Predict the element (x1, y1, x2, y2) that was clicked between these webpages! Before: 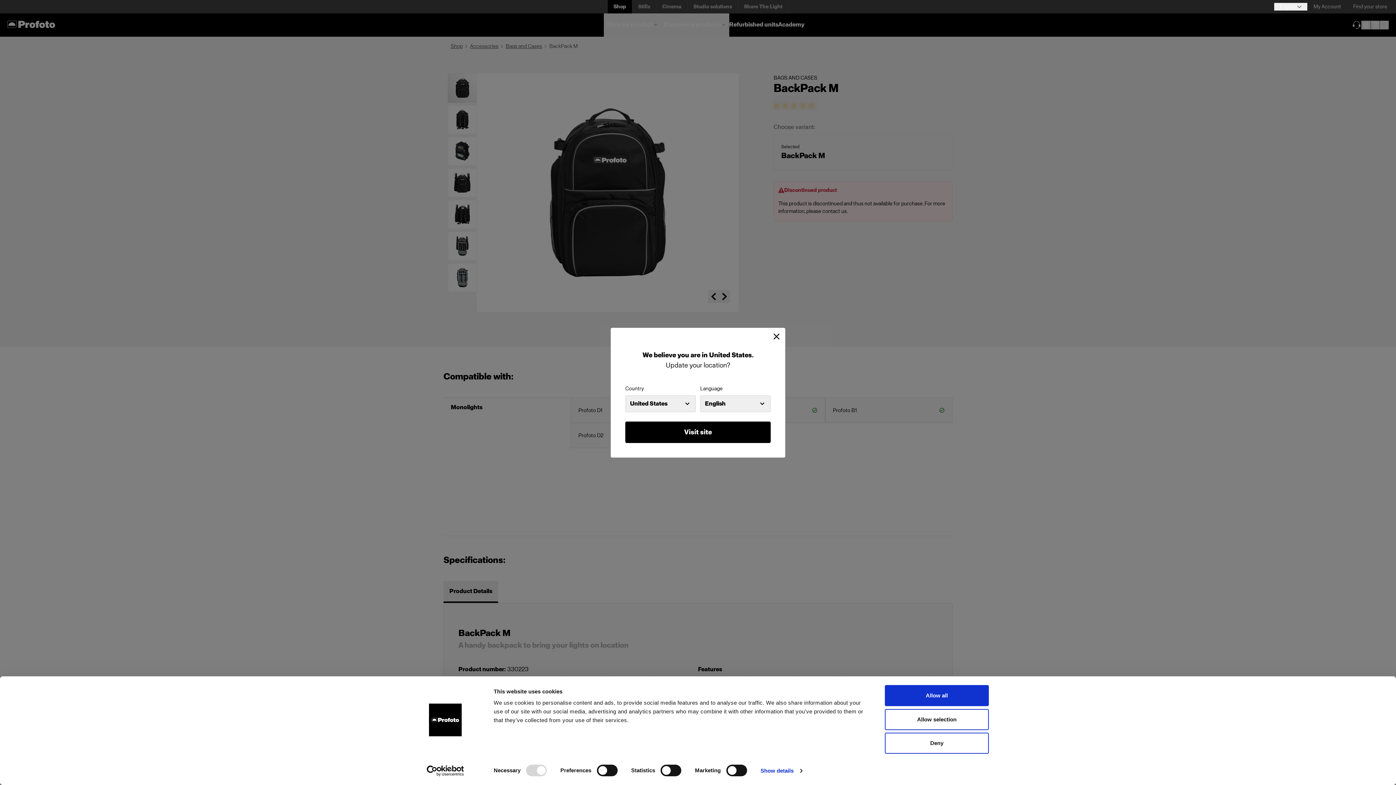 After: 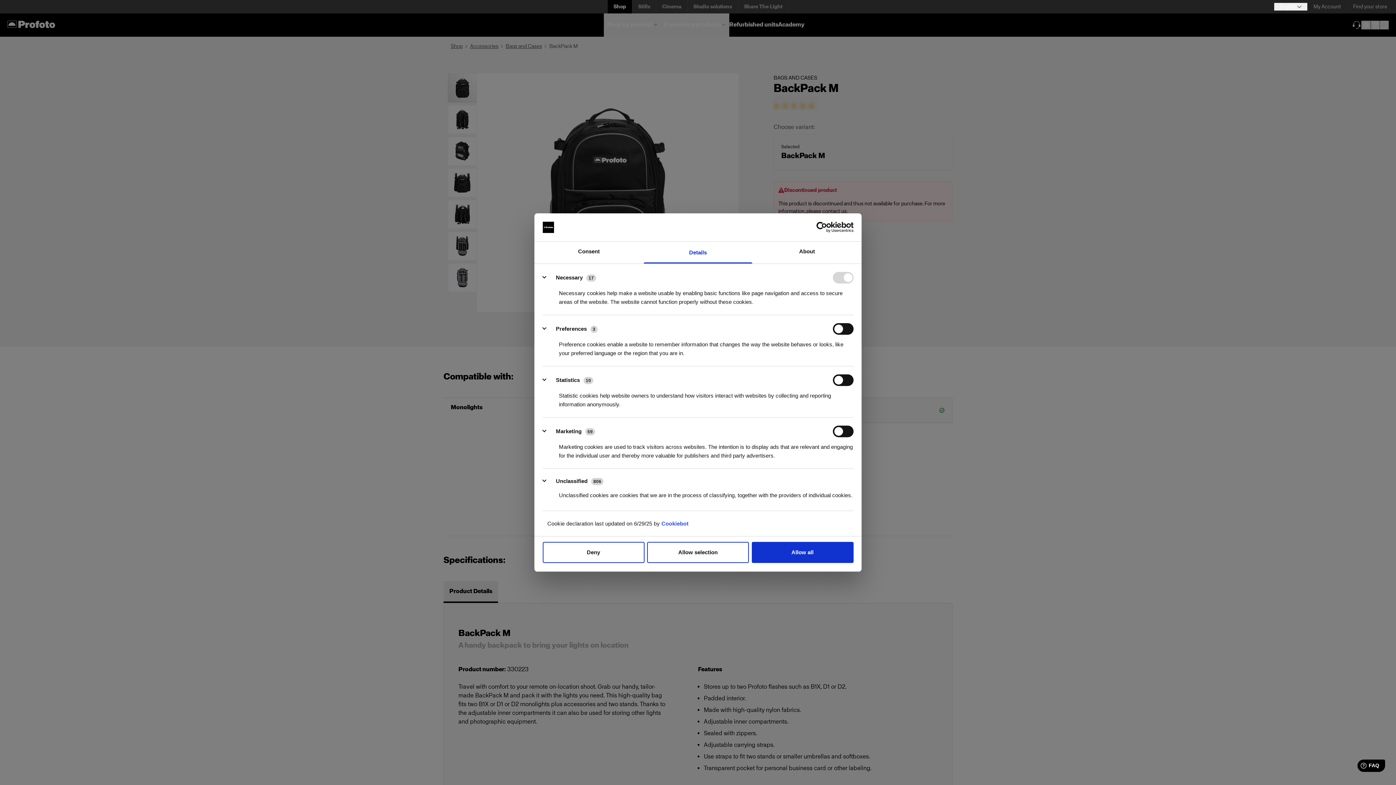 Action: label: Show details bbox: (760, 765, 802, 776)